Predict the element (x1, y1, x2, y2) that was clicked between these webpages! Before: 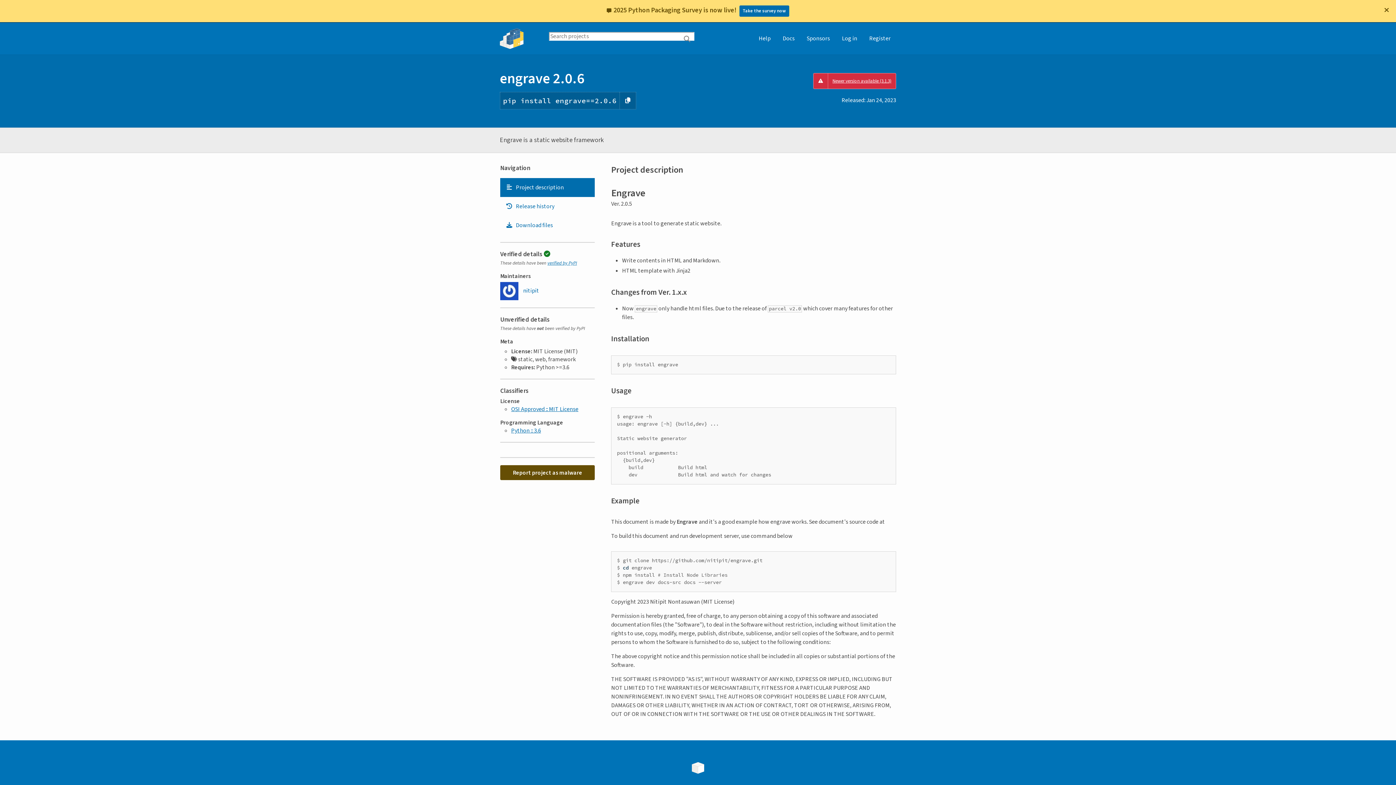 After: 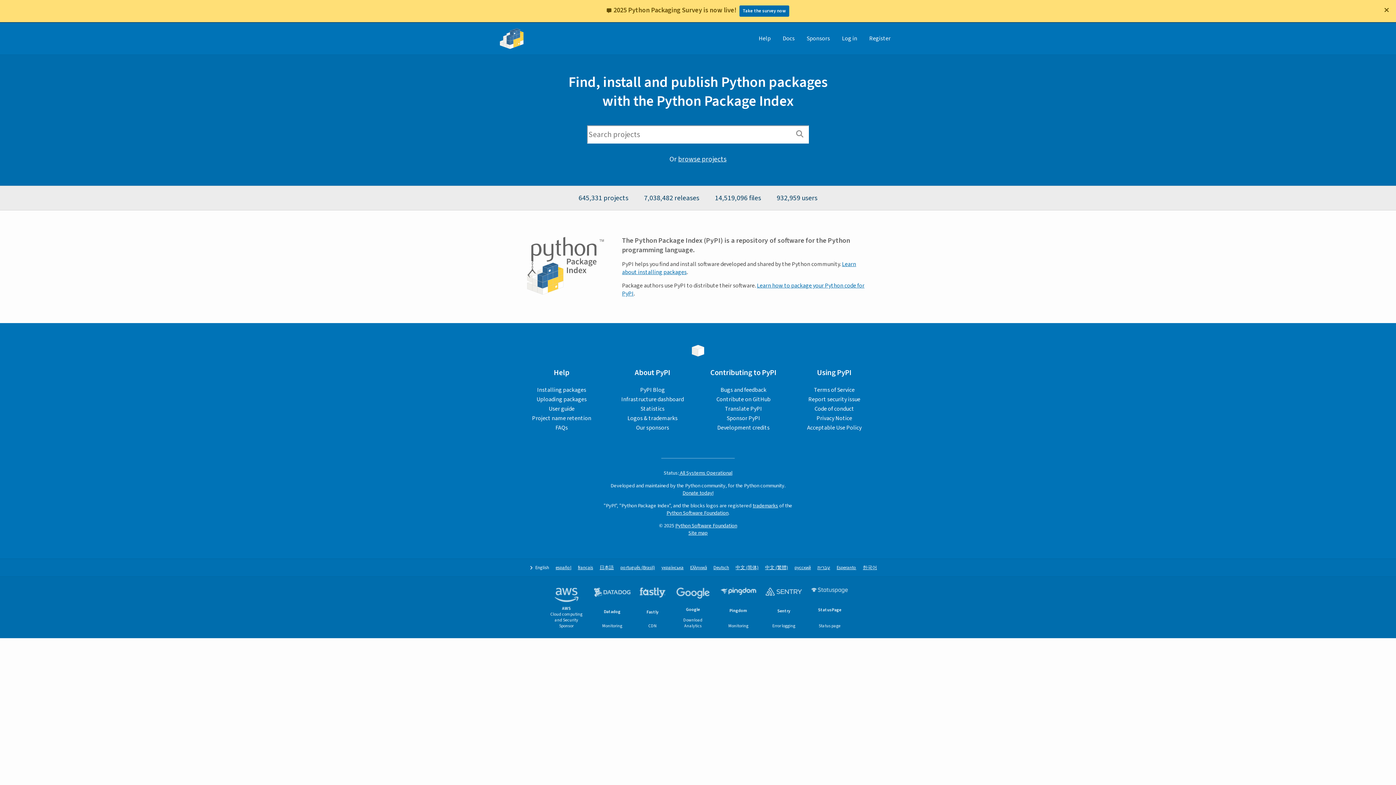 Action: bbox: (500, 22, 523, 54)